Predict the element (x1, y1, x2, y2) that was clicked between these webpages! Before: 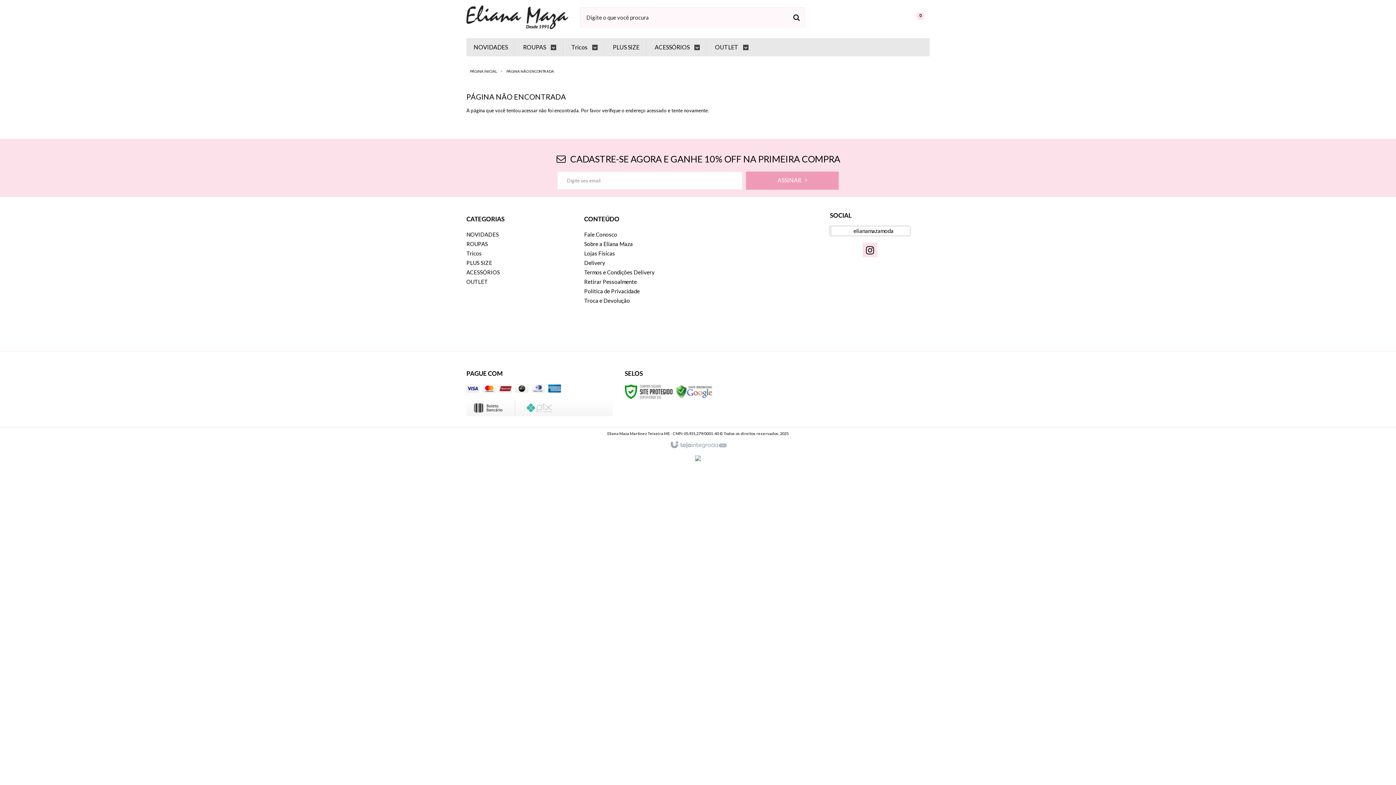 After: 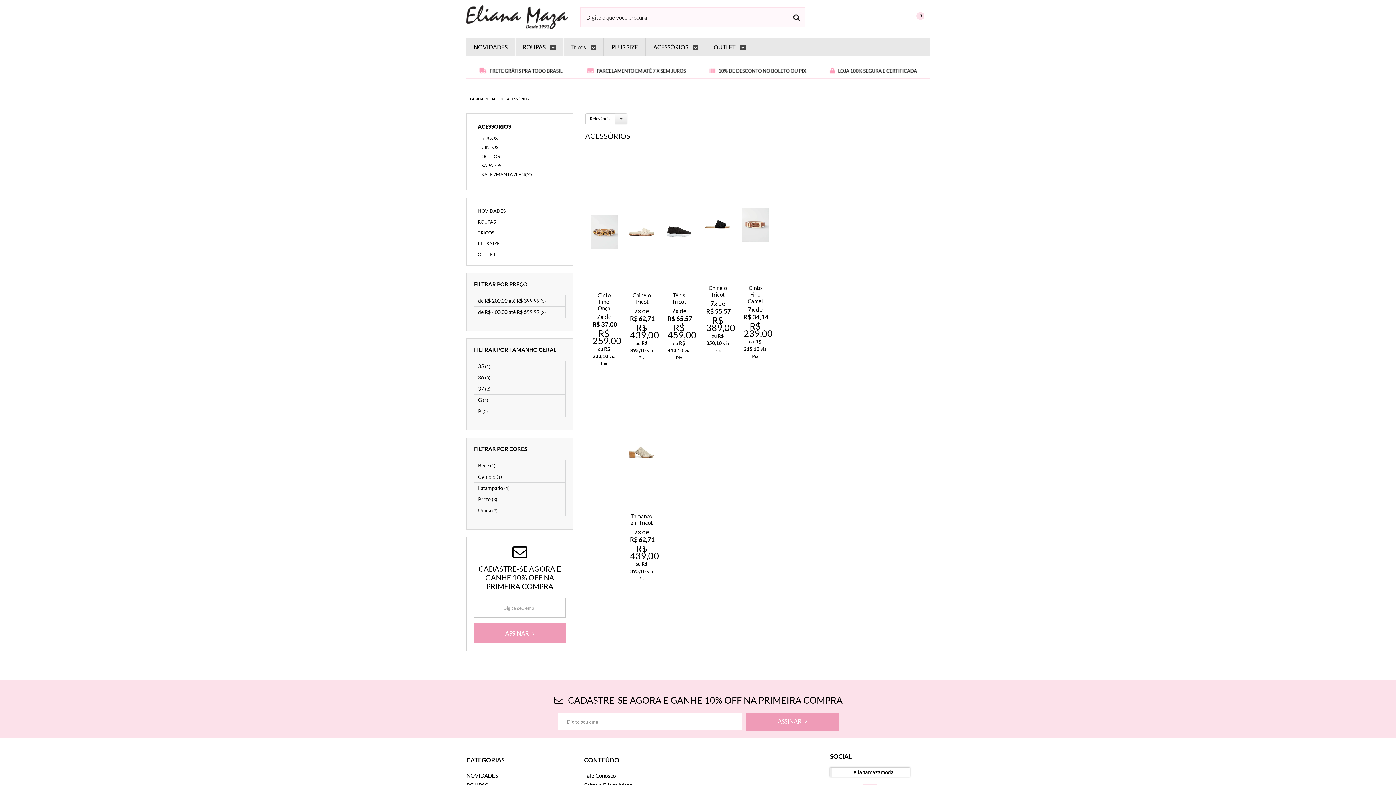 Action: label: ACESSÓRIOS  bbox: (654, 38, 700, 56)